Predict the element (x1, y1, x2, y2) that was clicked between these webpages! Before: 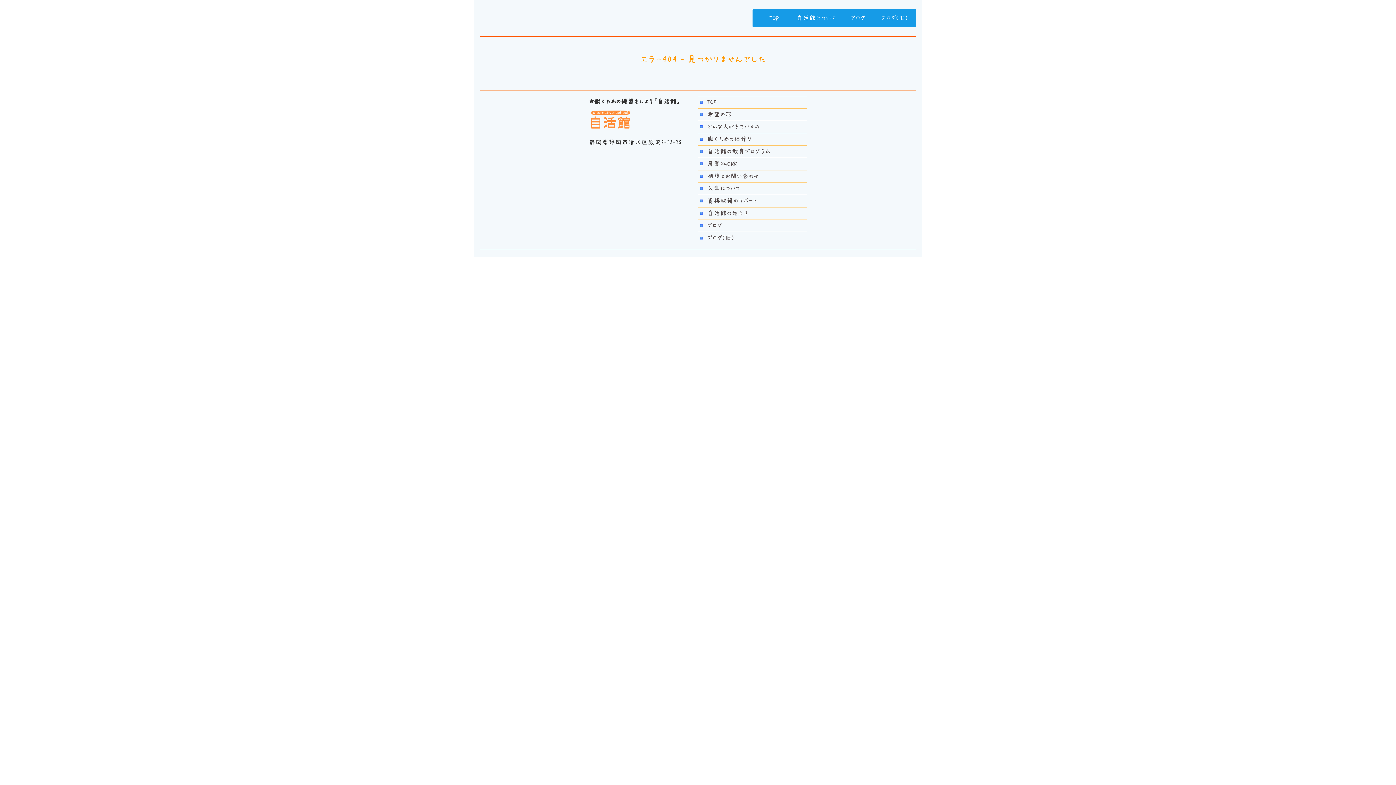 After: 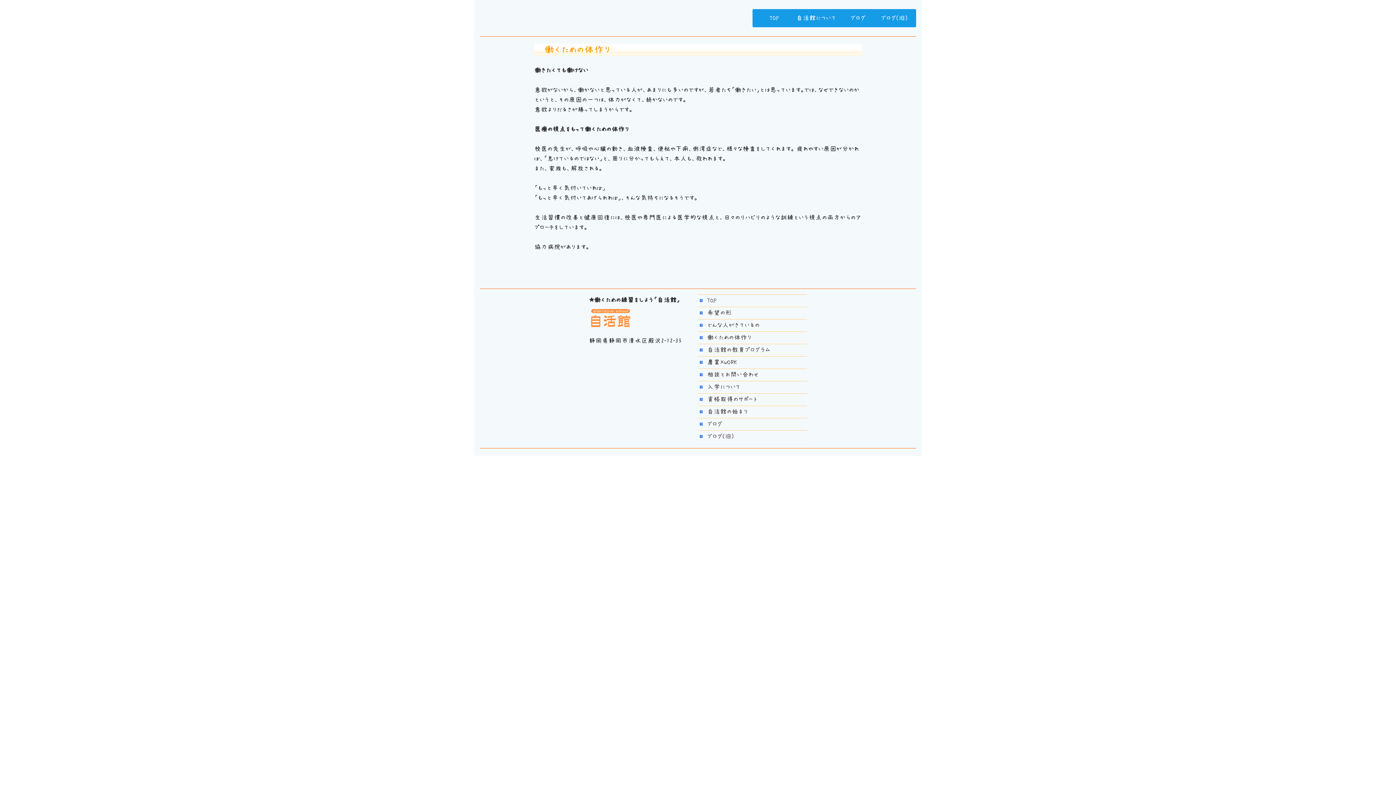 Action: label: 働くための体作り bbox: (698, 133, 807, 145)